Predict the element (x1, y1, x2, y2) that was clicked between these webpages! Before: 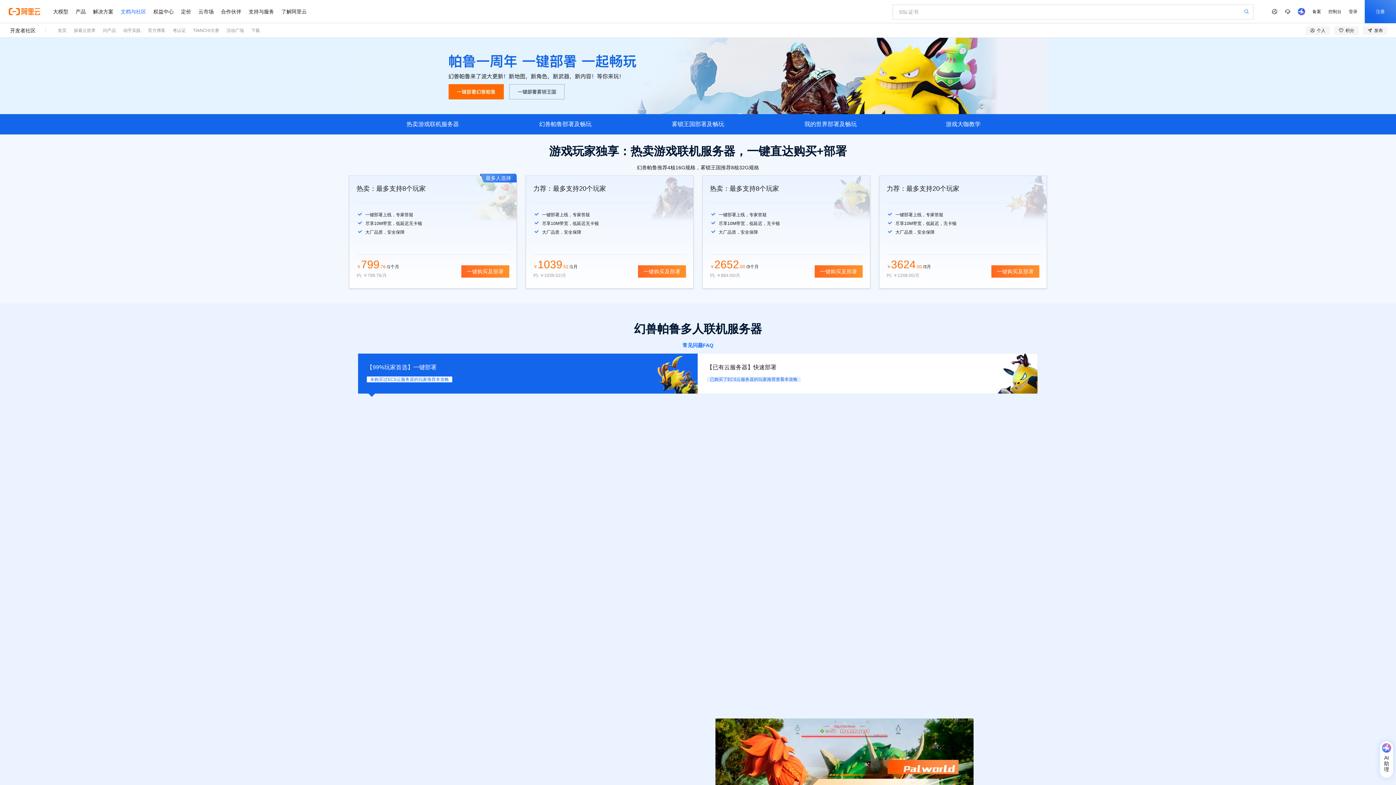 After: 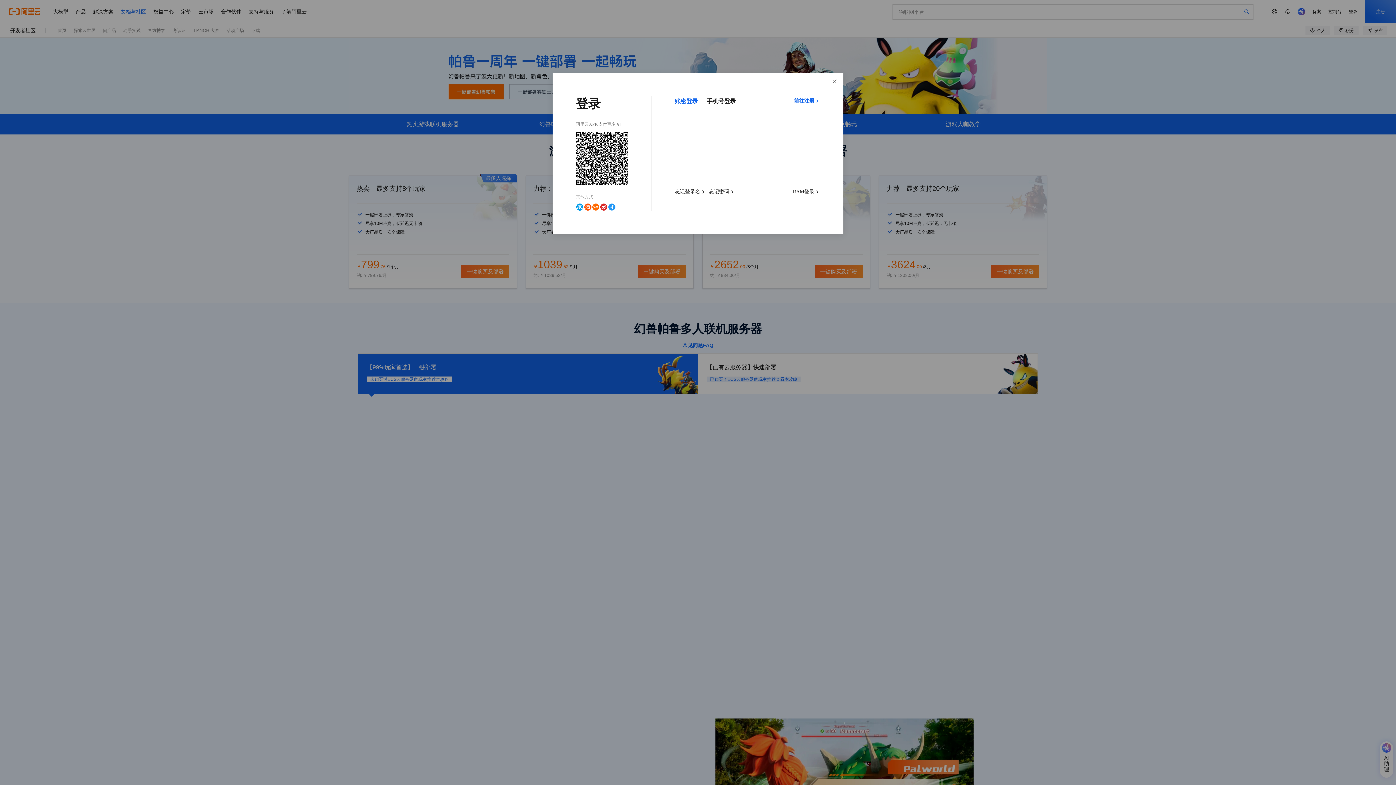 Action: bbox: (638, 265, 686, 277) label: 一键购买及部署